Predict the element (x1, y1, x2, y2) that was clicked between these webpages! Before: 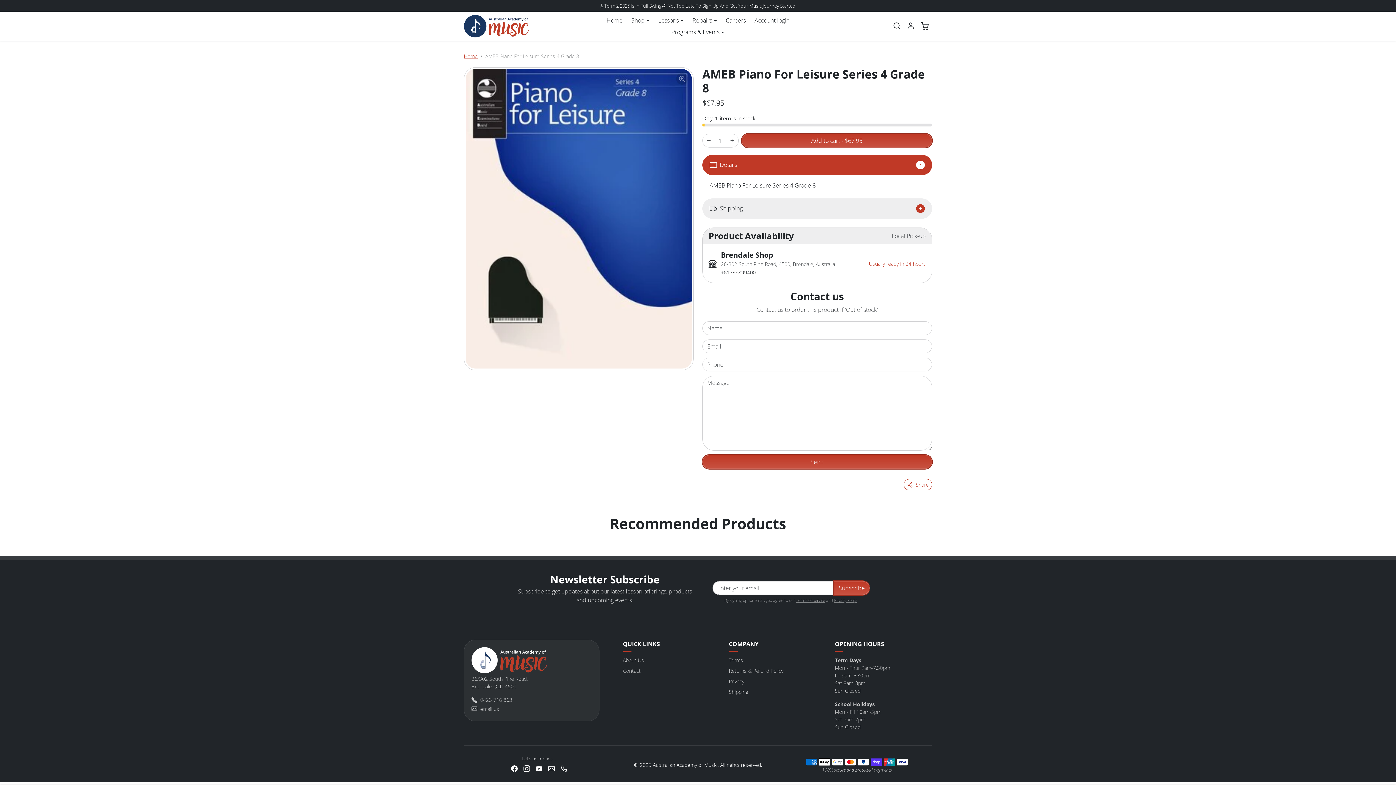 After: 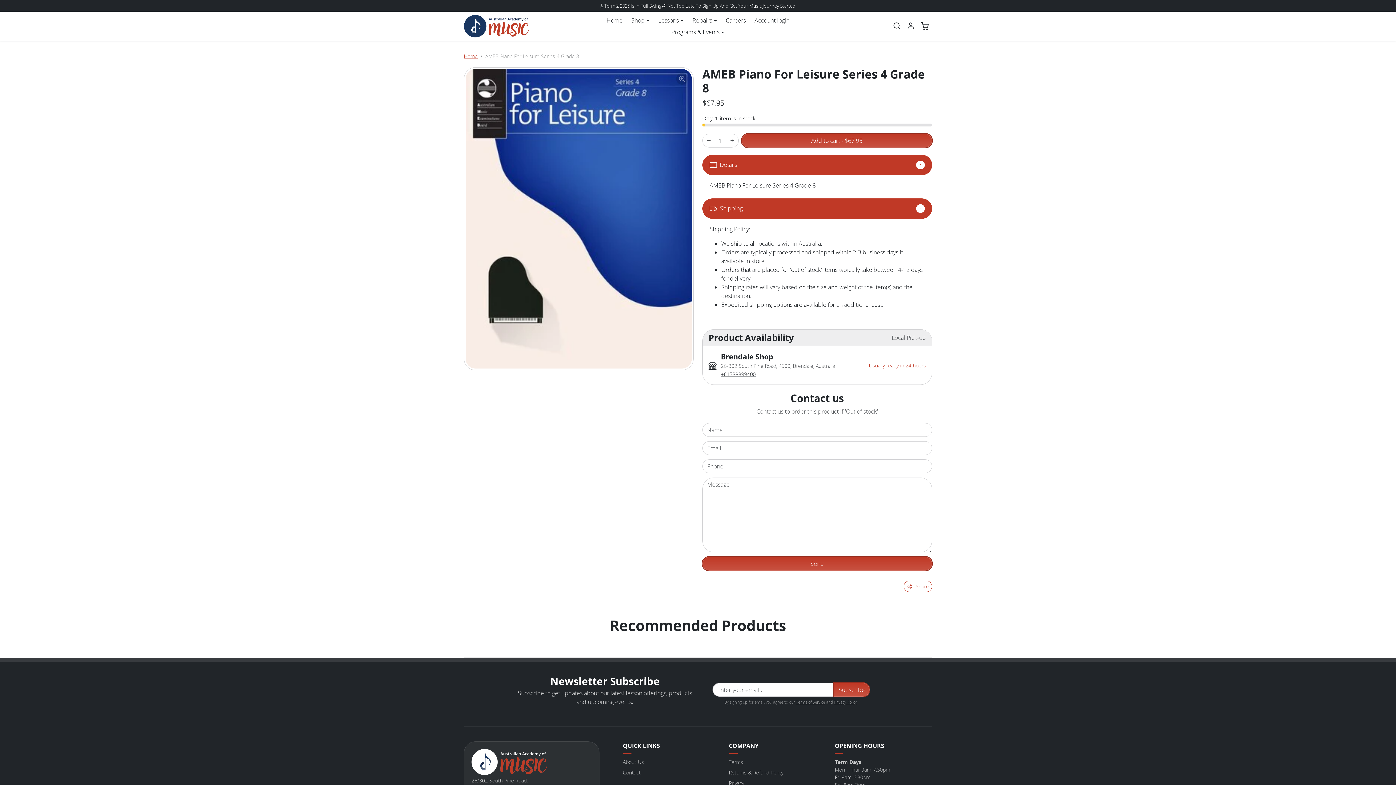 Action: bbox: (702, 198, 932, 218) label: Shipping